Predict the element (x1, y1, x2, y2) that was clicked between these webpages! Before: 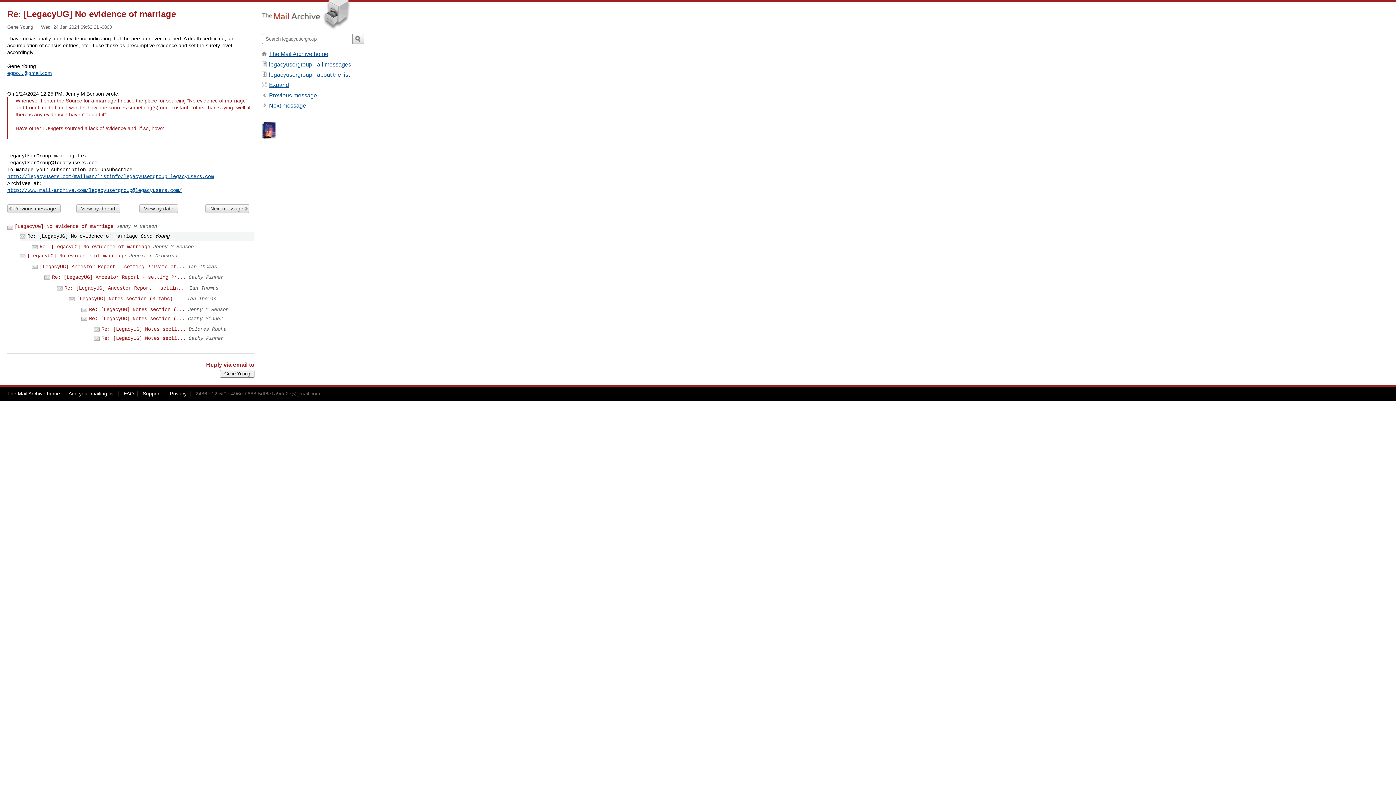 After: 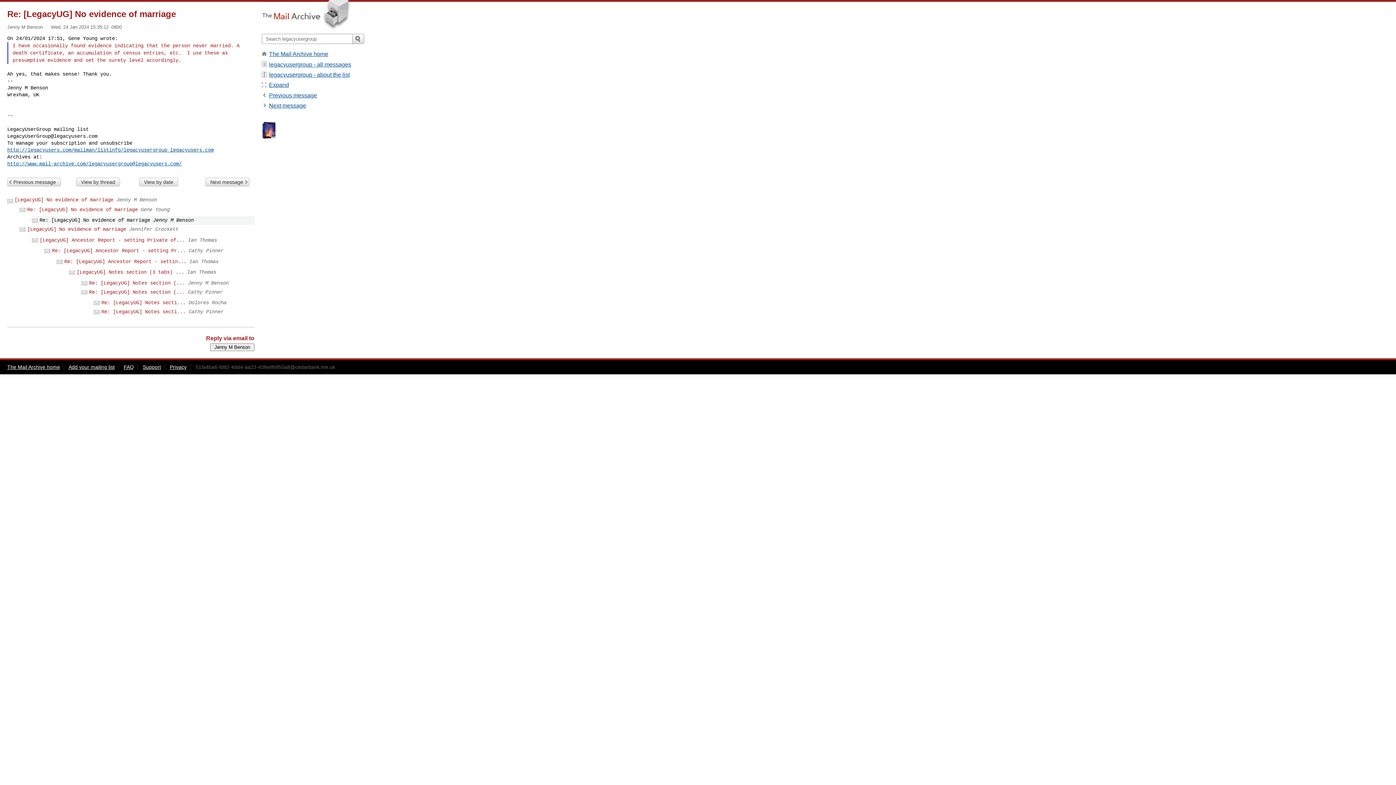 Action: bbox: (205, 204, 249, 213) label: Next message